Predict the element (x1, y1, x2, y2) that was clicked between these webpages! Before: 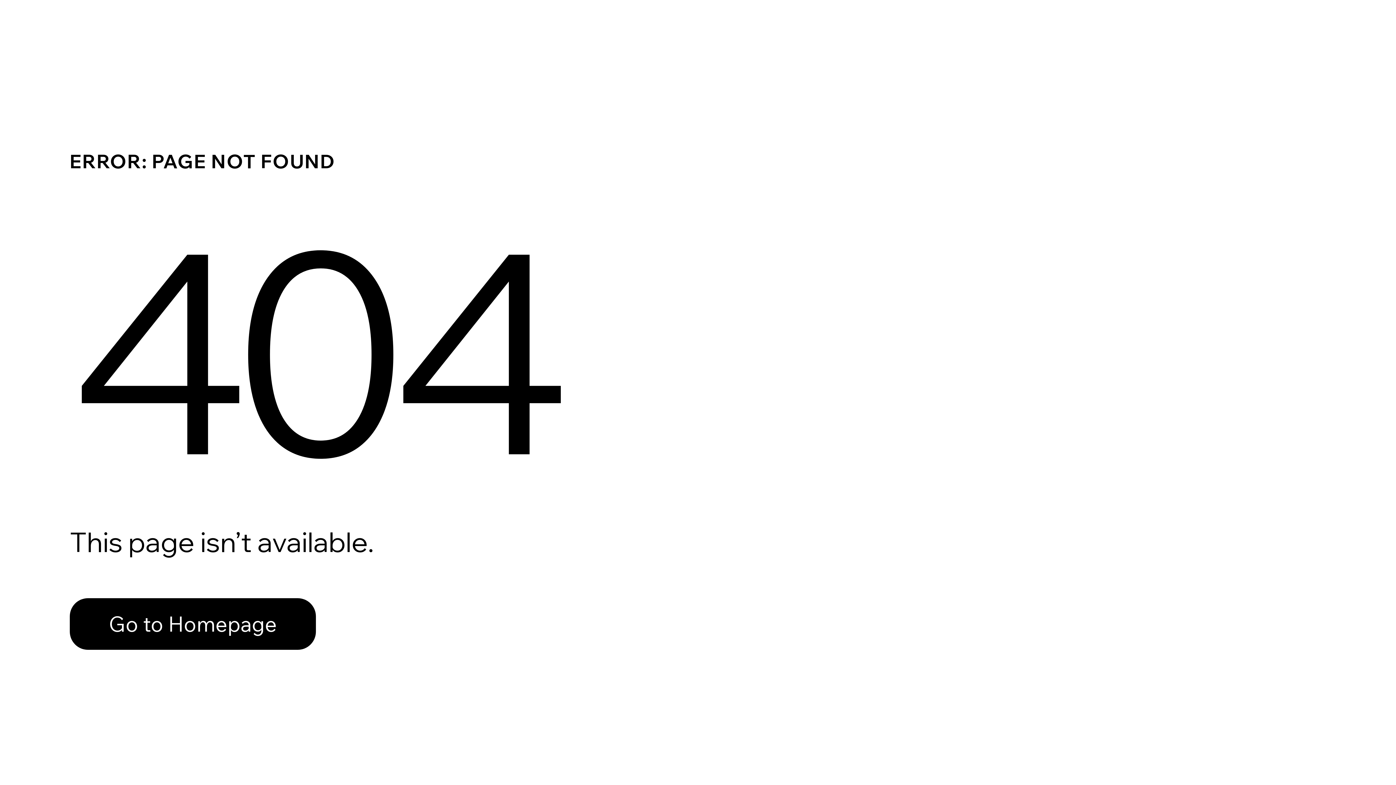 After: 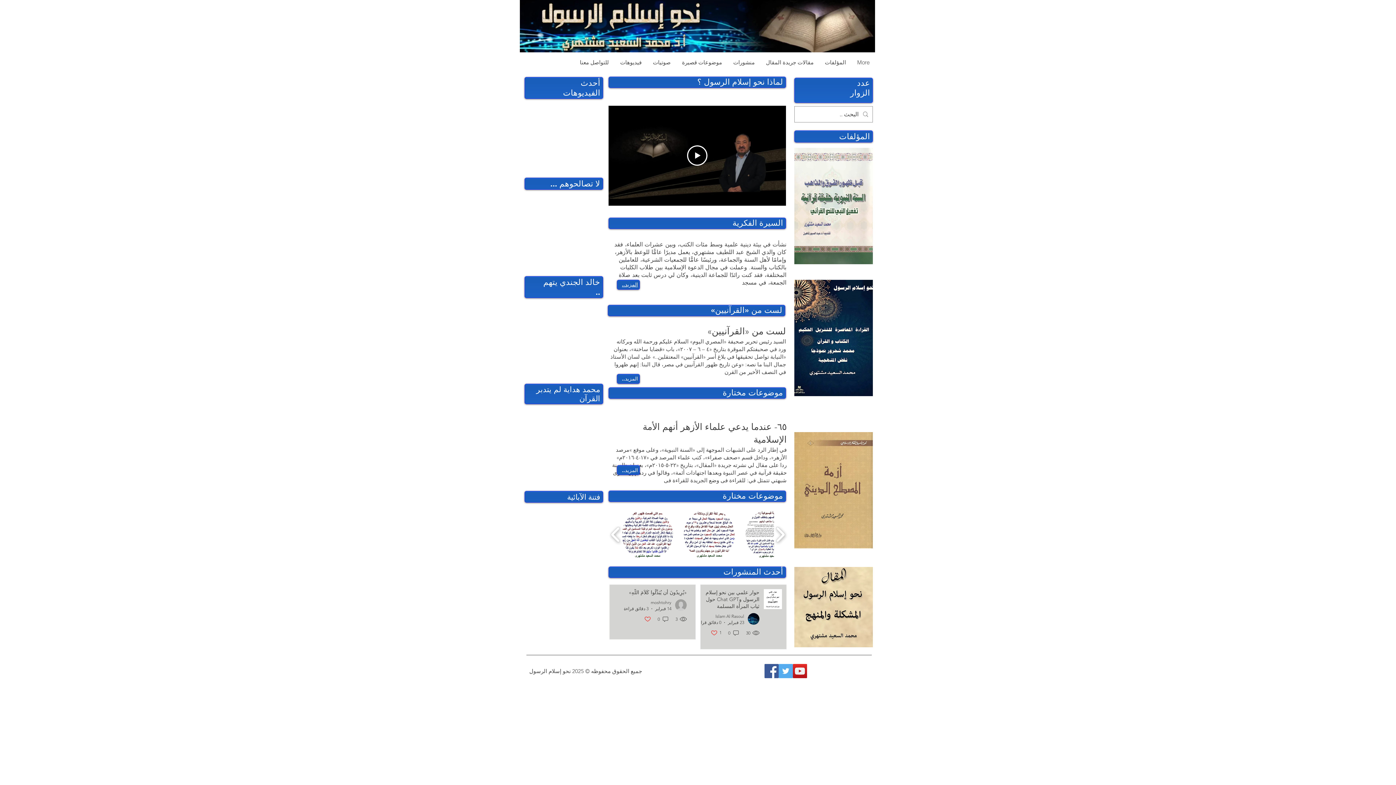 Action: bbox: (69, 598, 316, 650) label: Go to Homepage